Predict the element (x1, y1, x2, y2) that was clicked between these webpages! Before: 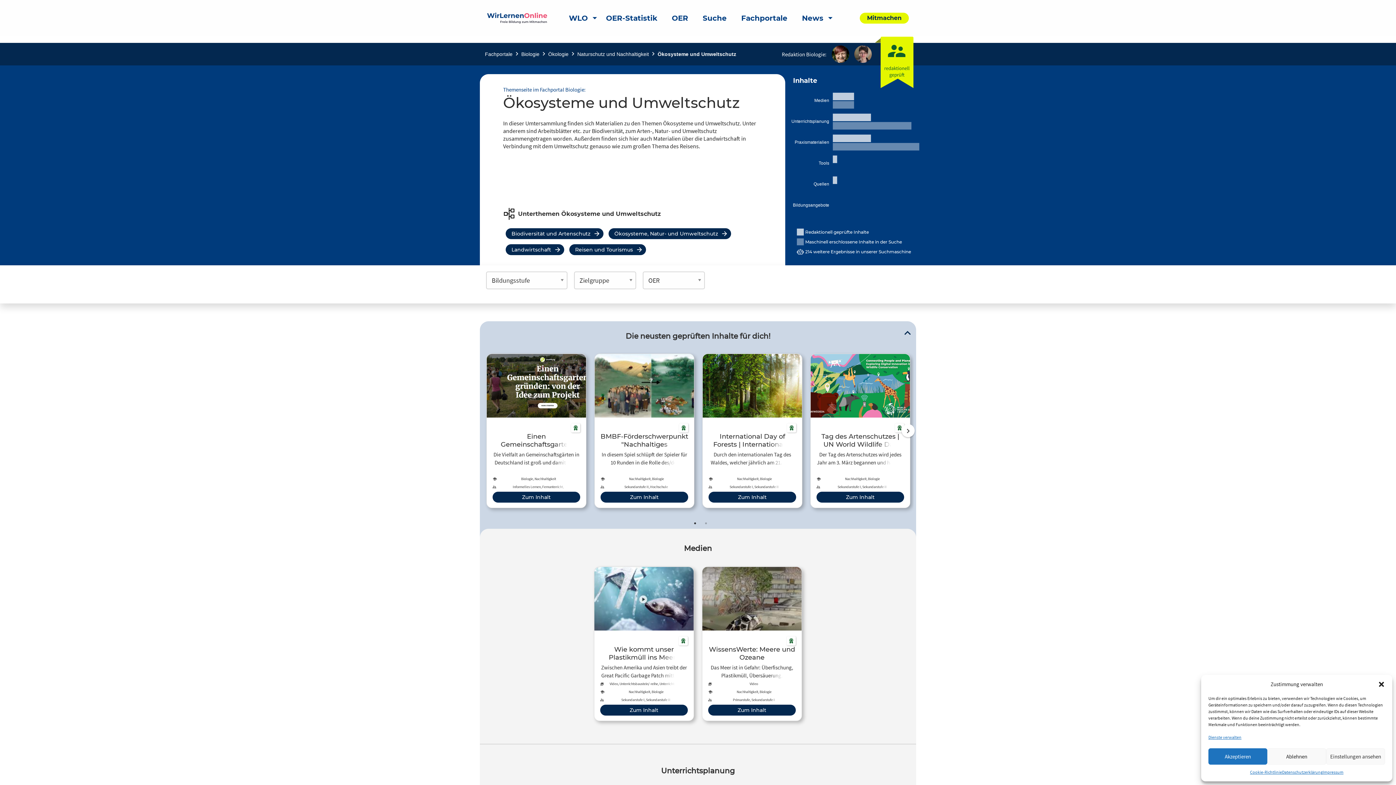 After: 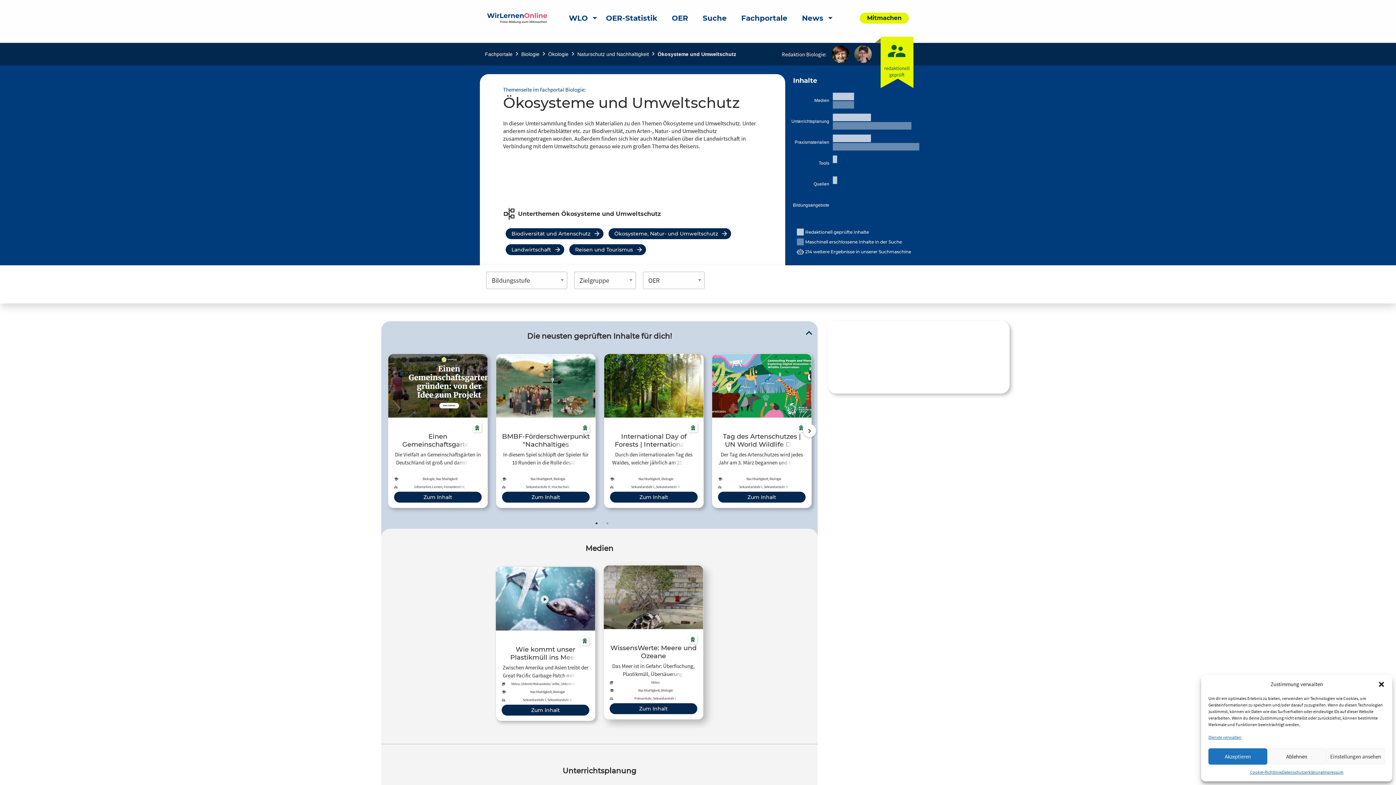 Action: label: Wie kommt unser Plastikmüll ins Meer?

Zwischen Amerika und Asien treibt der Great Pacific Garbage Patch mitten im Ozean, eine Ansammlung hundertausdender Plastikteilchen. Sind wir in Europa nicht auch mit Schuld daran, dass er existiert? Erkunde in diesem Video, wie der Plastikmüll ins Meer kommt.

Video, Unterrichtsbaustein/-reihe, Unterrichtsidee

Nachhaltigkeit, Biologie

Sekundarstufe I, Sekundarstufe II

Zum Inhalt bbox: (594, 567, 693, 721)